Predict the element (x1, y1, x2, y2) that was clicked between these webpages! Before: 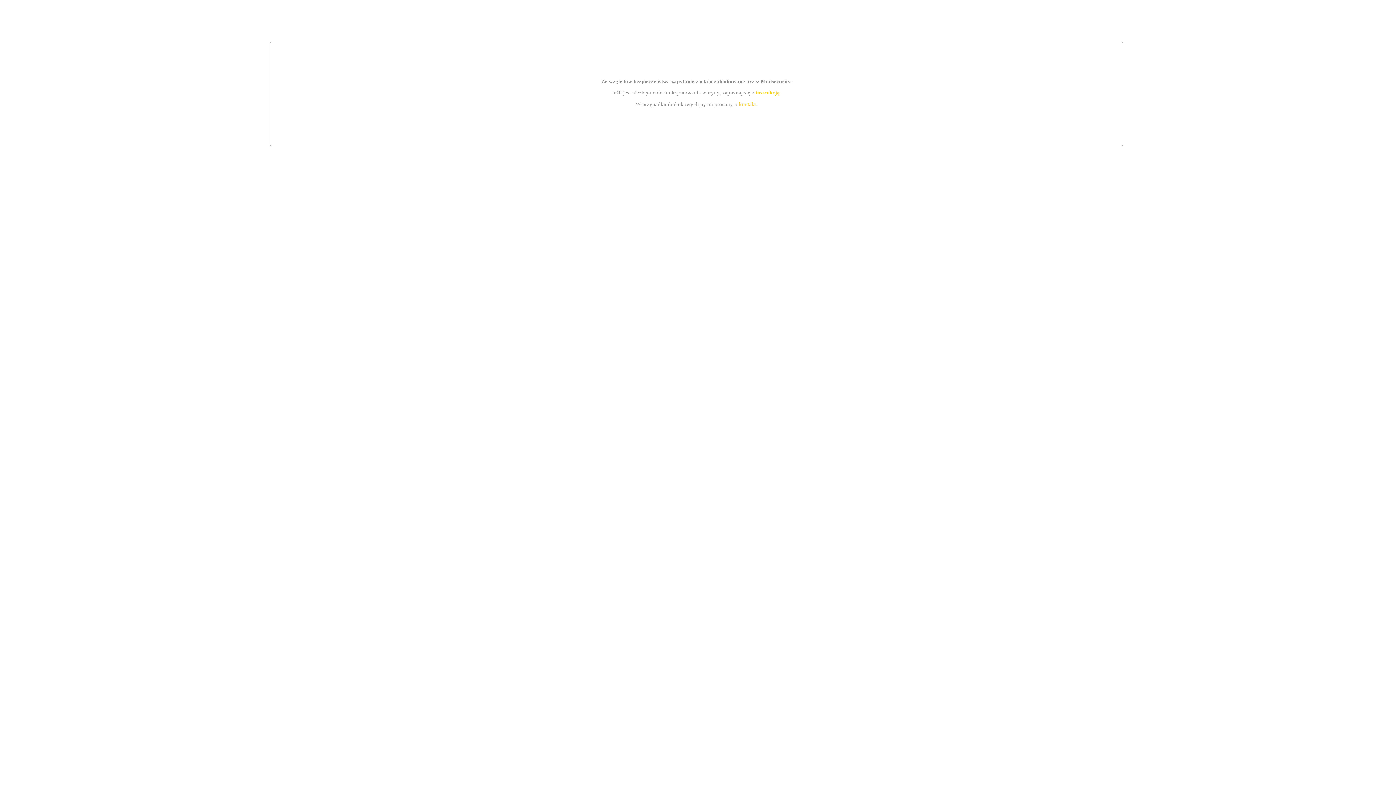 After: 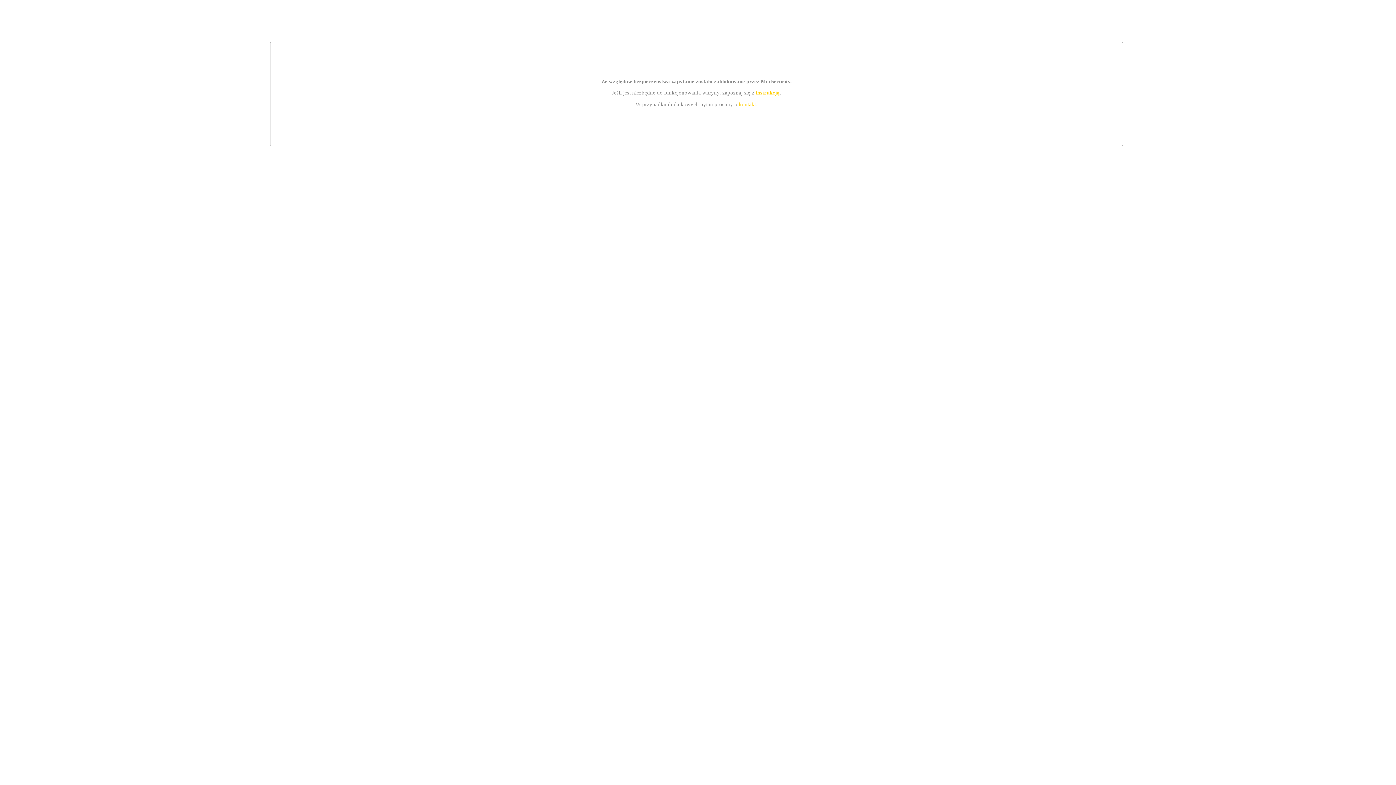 Action: label: kontakt bbox: (739, 101, 756, 107)